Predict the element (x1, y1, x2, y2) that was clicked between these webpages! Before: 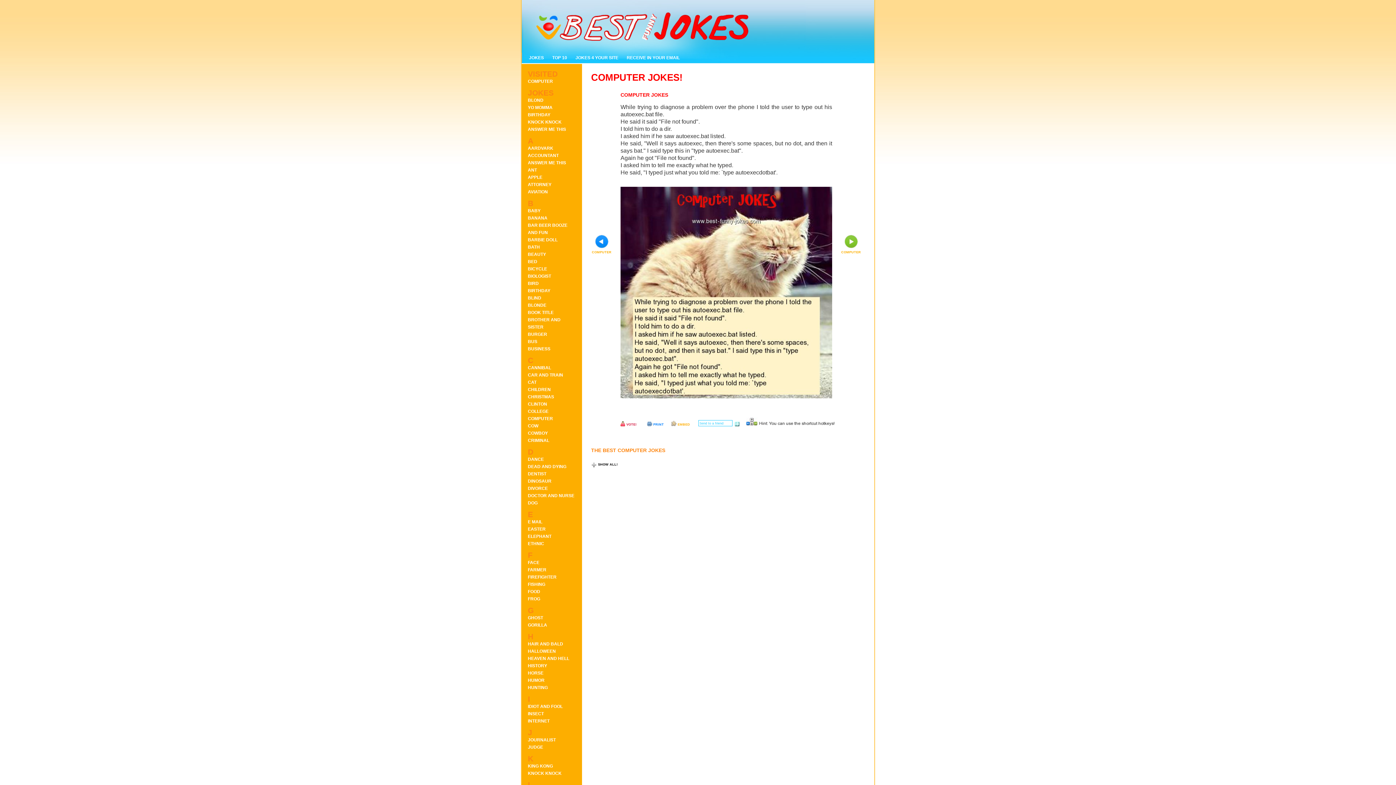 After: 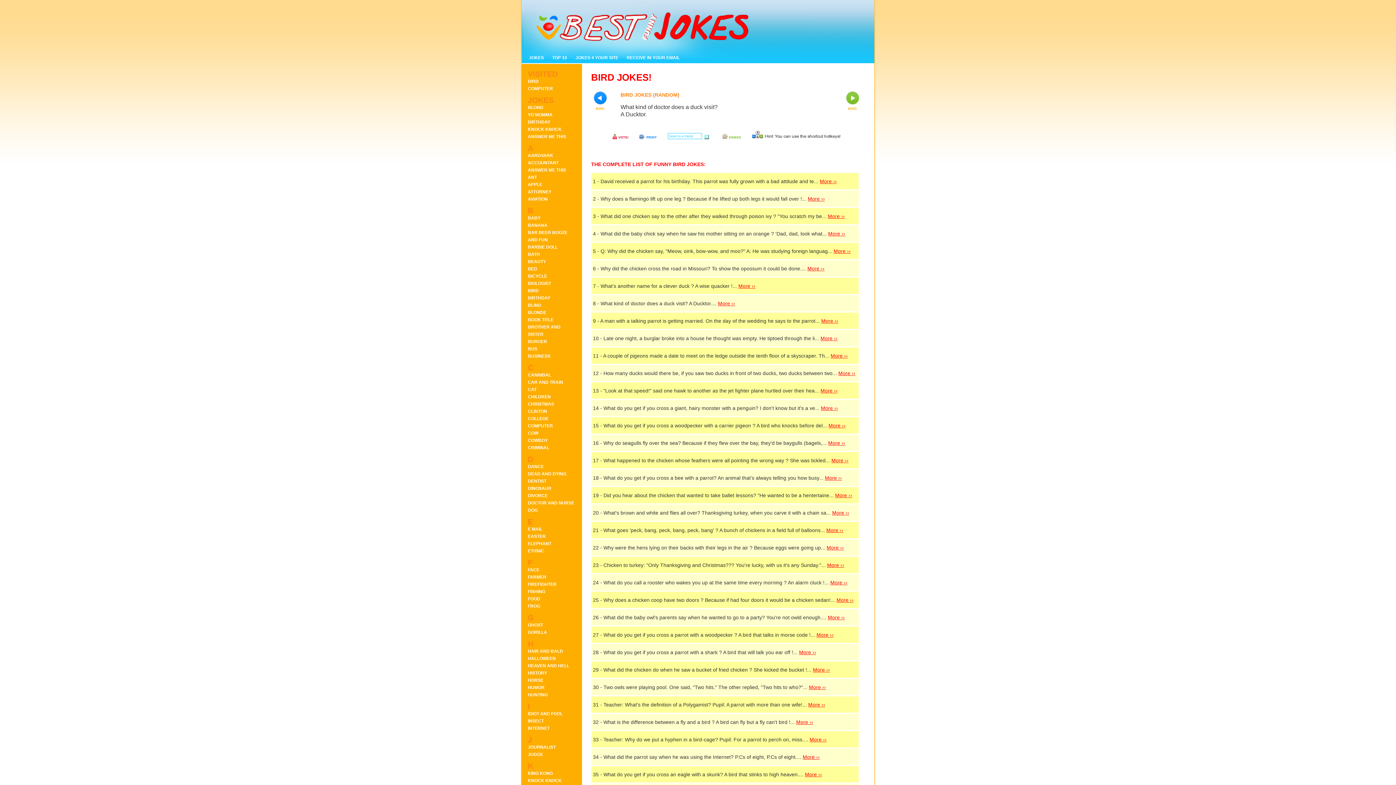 Action: label: BIRD bbox: (528, 281, 538, 286)